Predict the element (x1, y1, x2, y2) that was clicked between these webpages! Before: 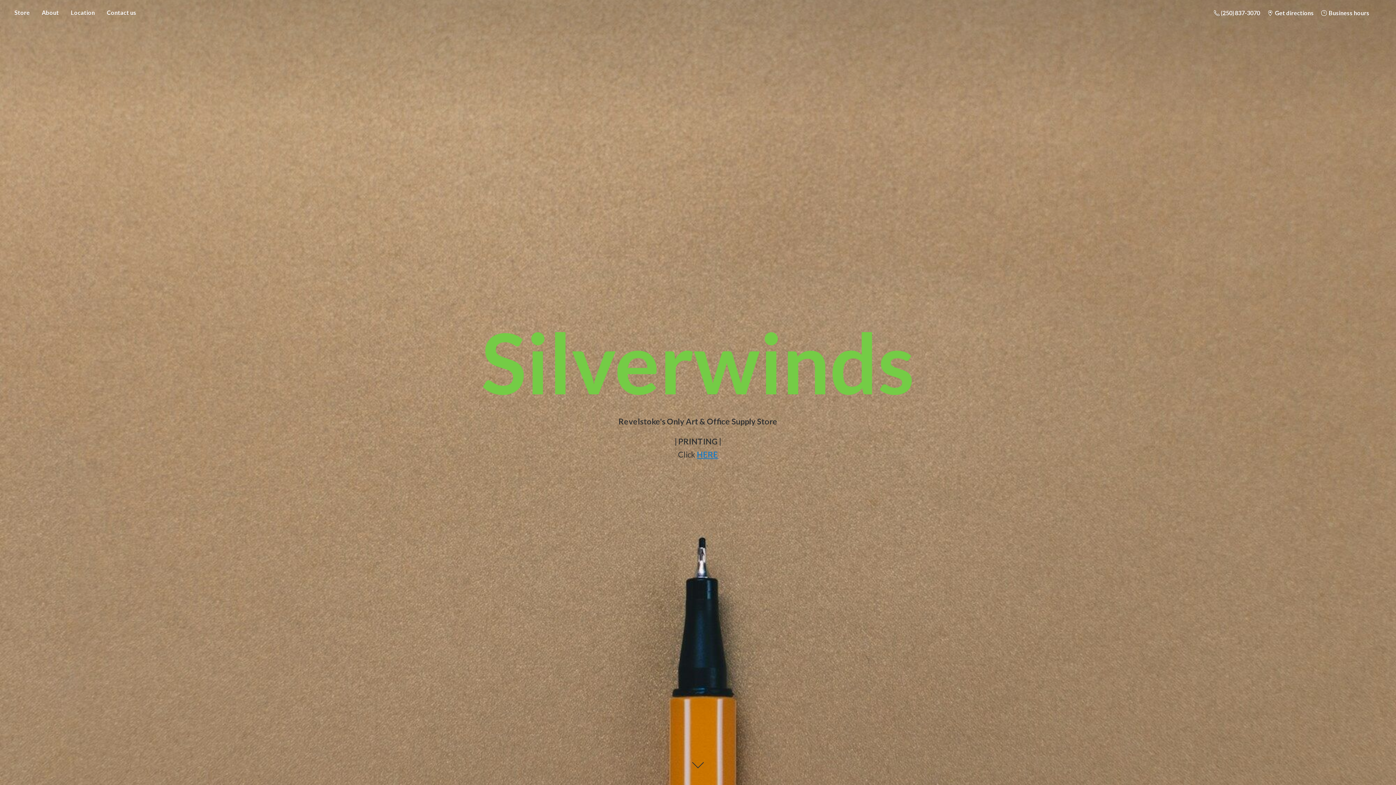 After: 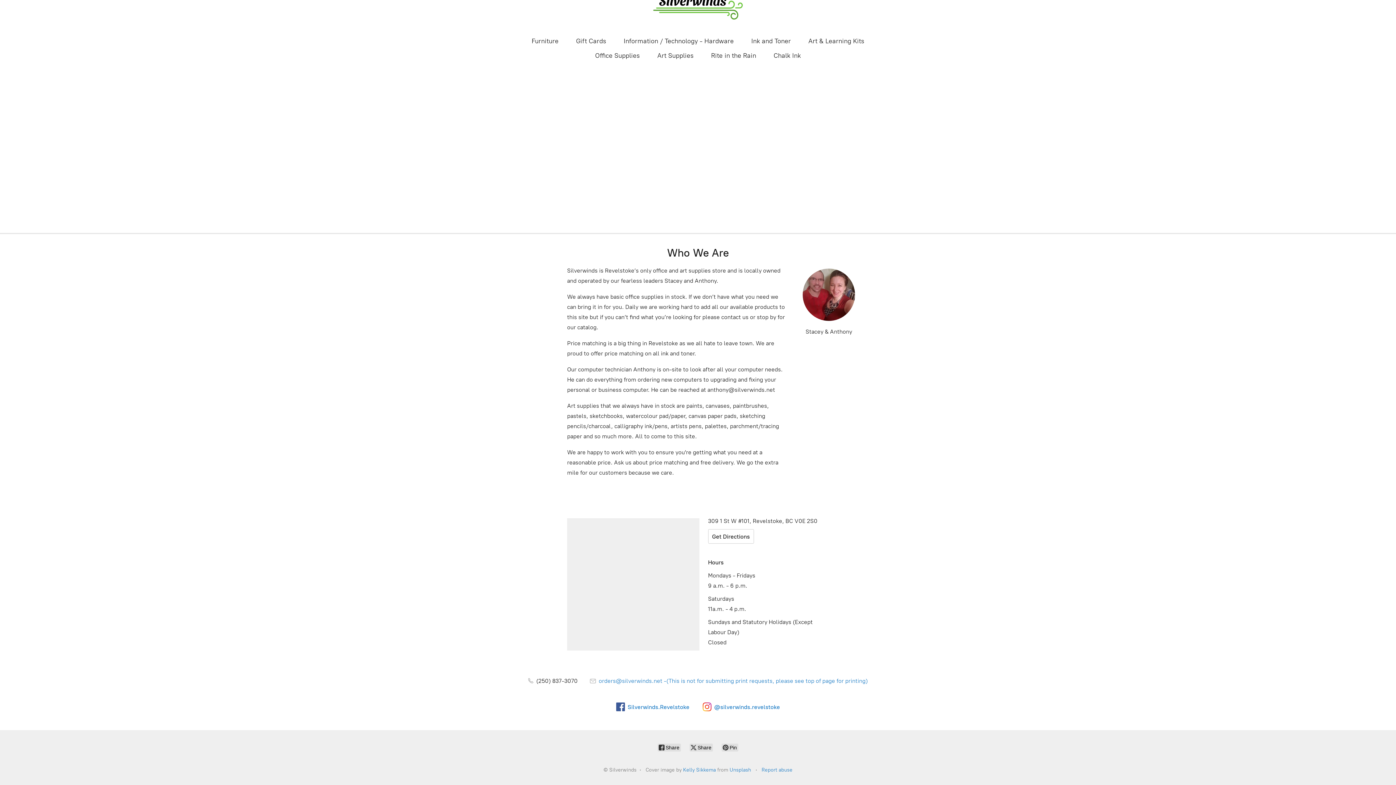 Action: label: About bbox: (36, 7, 64, 17)